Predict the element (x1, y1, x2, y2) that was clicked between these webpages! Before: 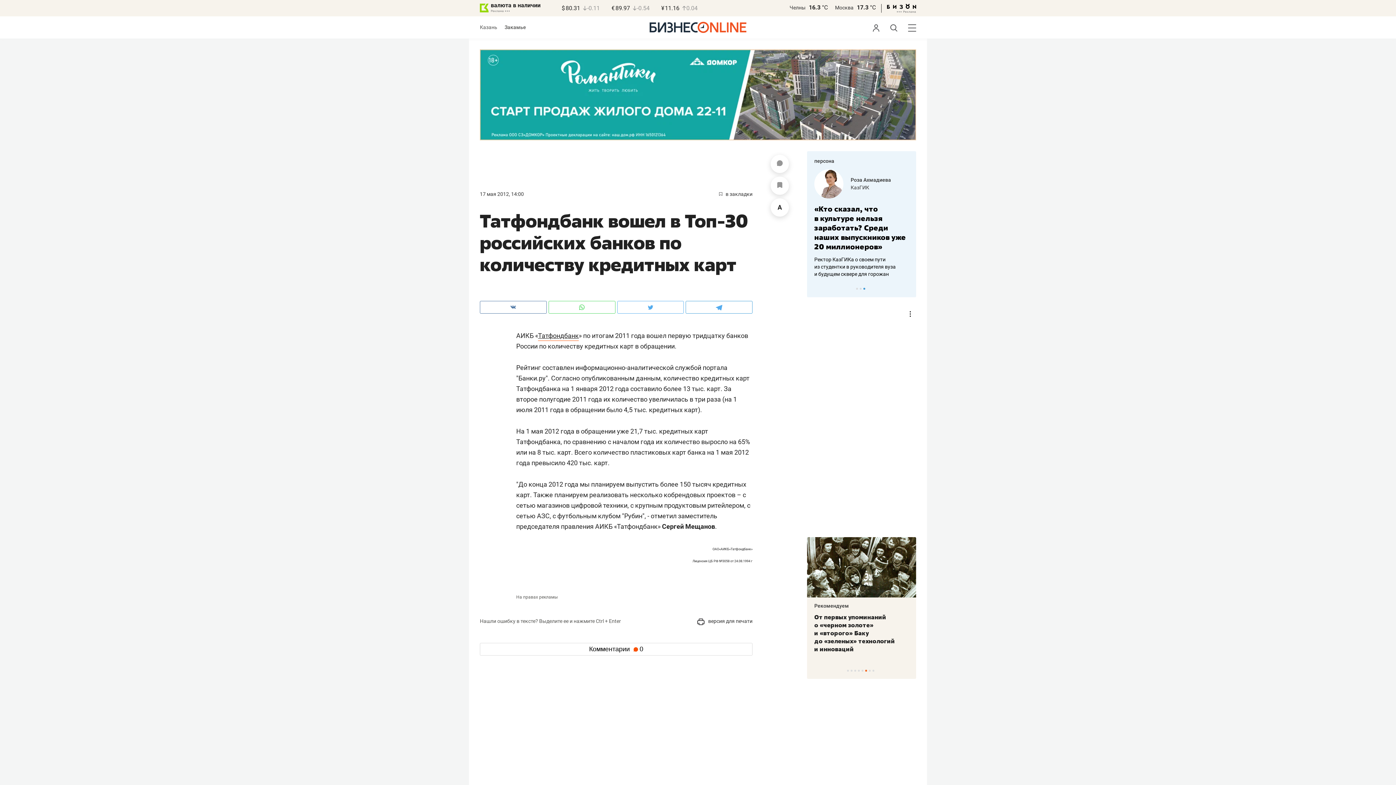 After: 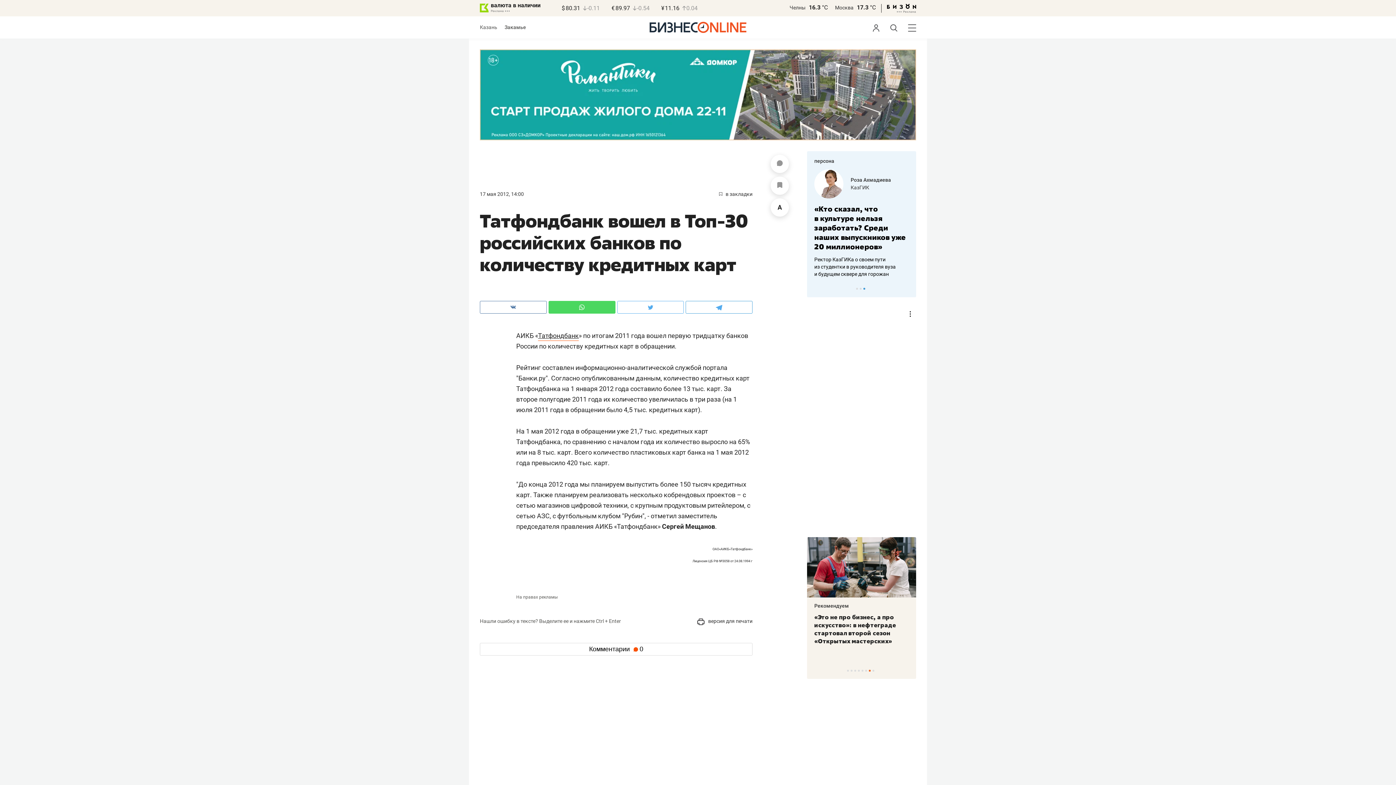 Action: bbox: (548, 301, 615, 313)